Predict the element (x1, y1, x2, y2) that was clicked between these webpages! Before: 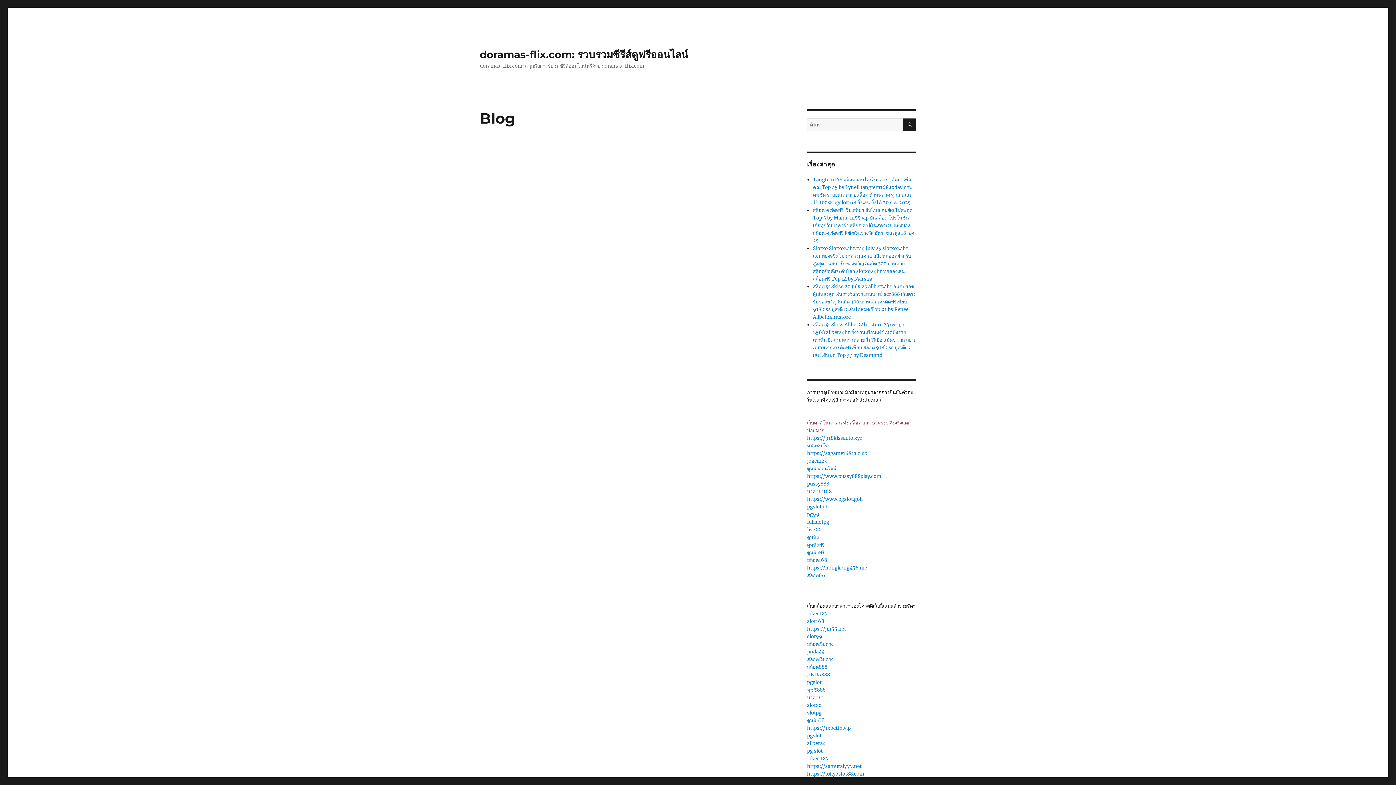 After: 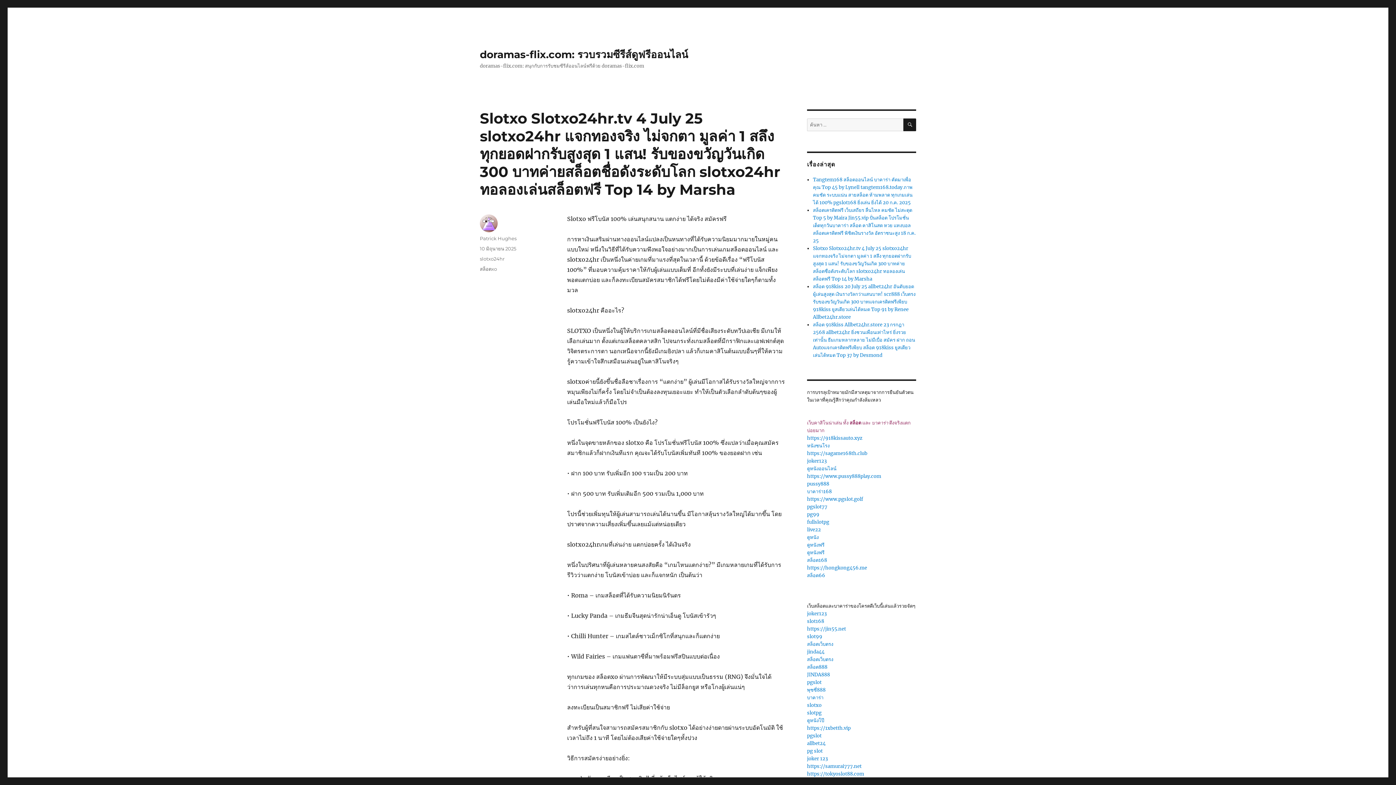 Action: bbox: (813, 245, 911, 282) label: Slotxo Slotxo24hr.tv 4 July 25 slotxo24hr แจกทองจริง ไม่จกตา มูลค่า 1 สลึง ทุกยอดฝากรับสูงสุด 1 แสน! รับของขวัญวันเกิด 300 บาทค่ายสล็อตชื่อดังระดับโลก slotxo24hr ทอลองเล่นสล็อตฟรี Top 14 by Marsha